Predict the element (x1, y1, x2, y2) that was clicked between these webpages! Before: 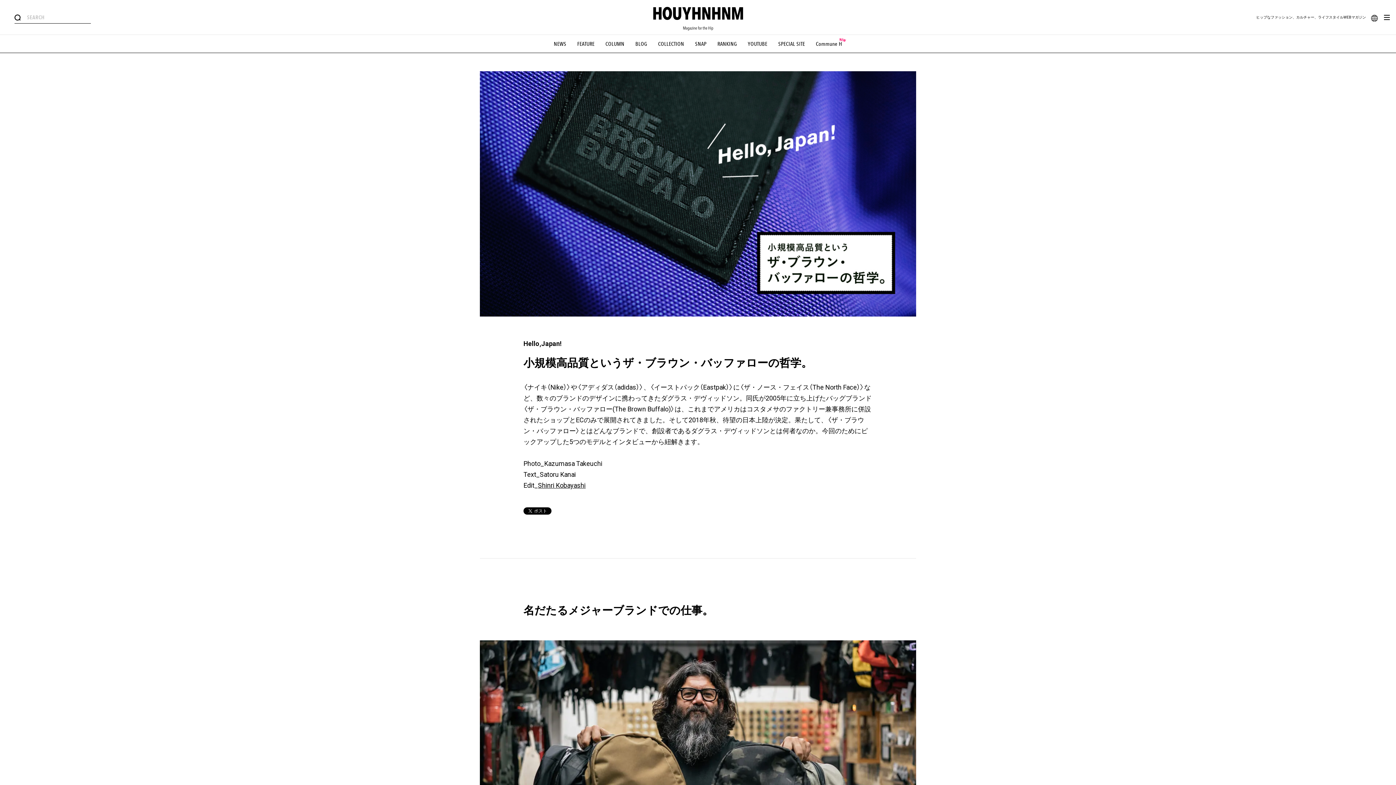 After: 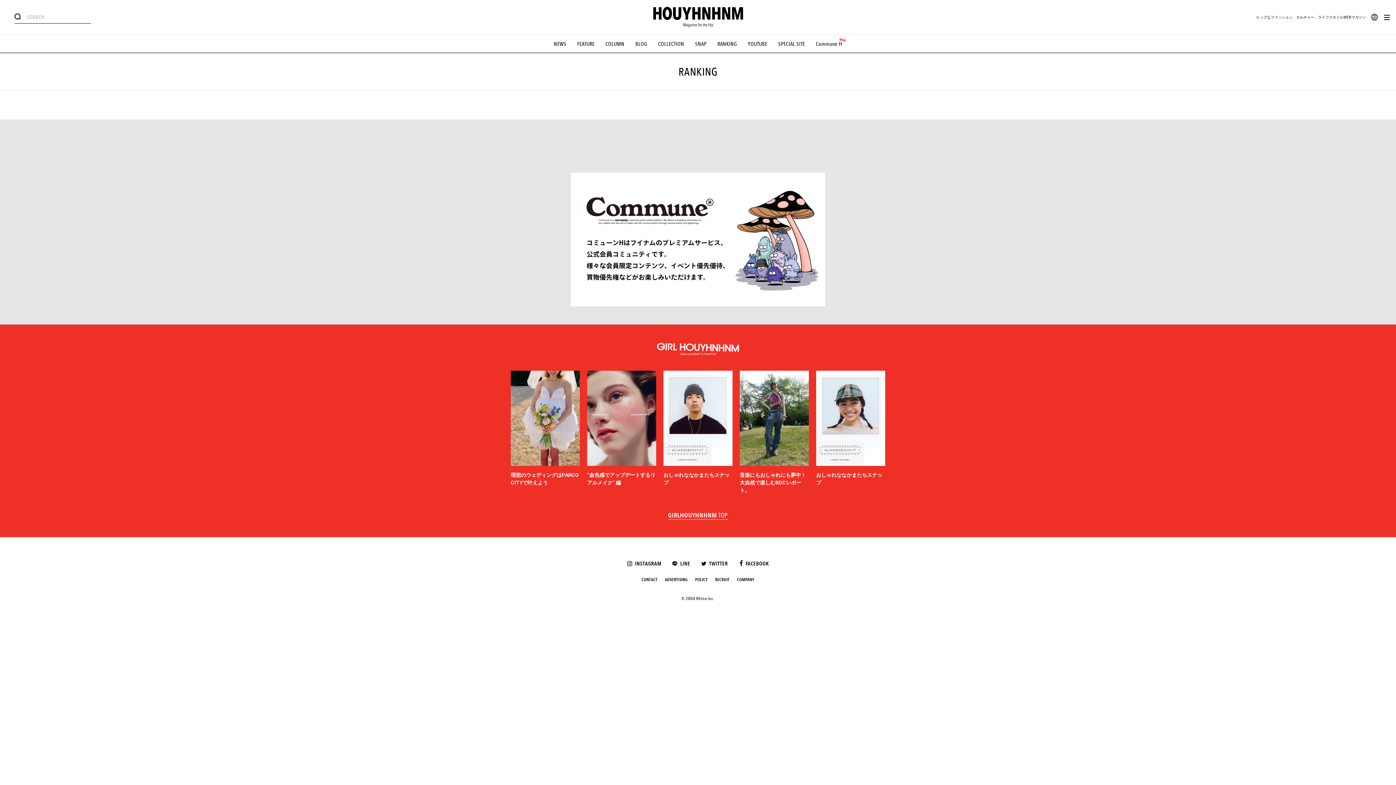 Action: label: RANKING bbox: (717, 40, 737, 47)